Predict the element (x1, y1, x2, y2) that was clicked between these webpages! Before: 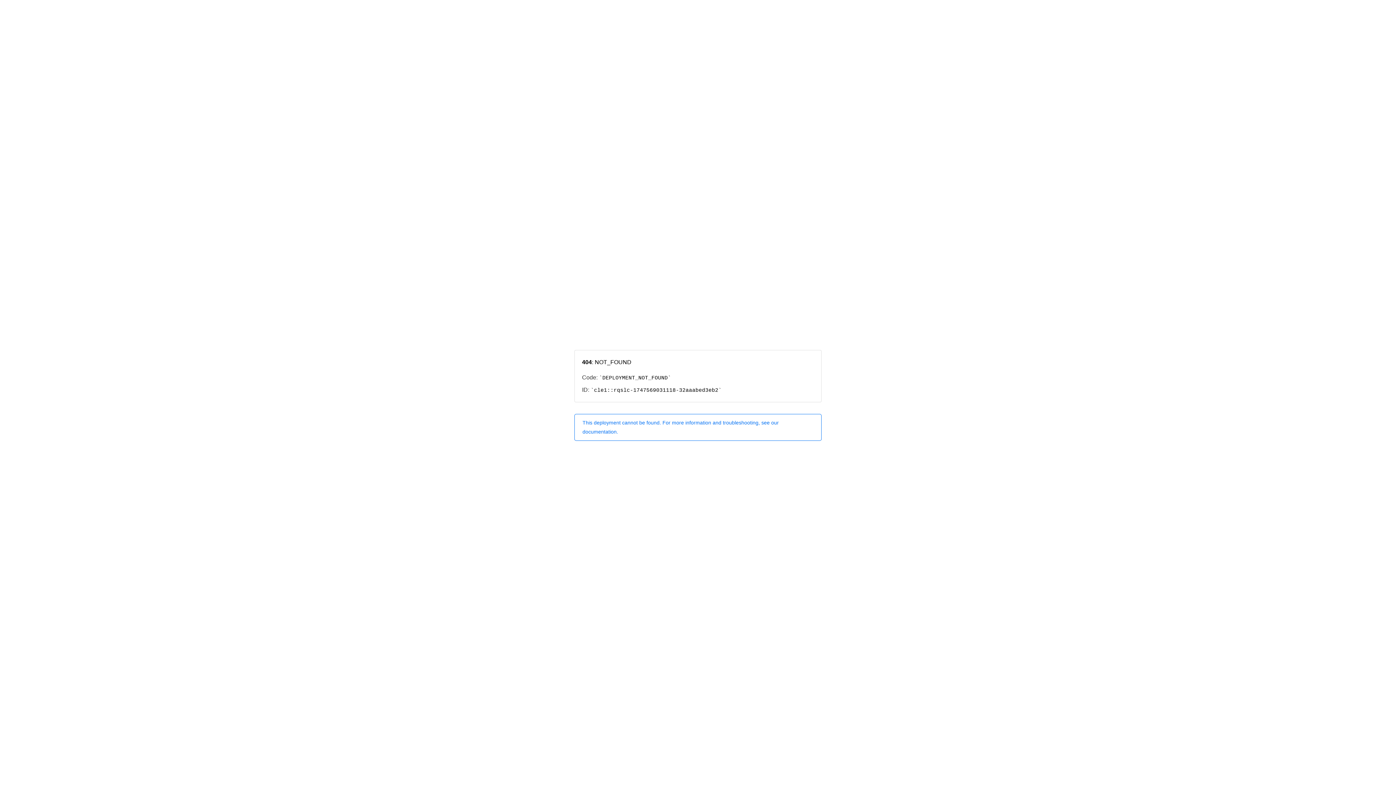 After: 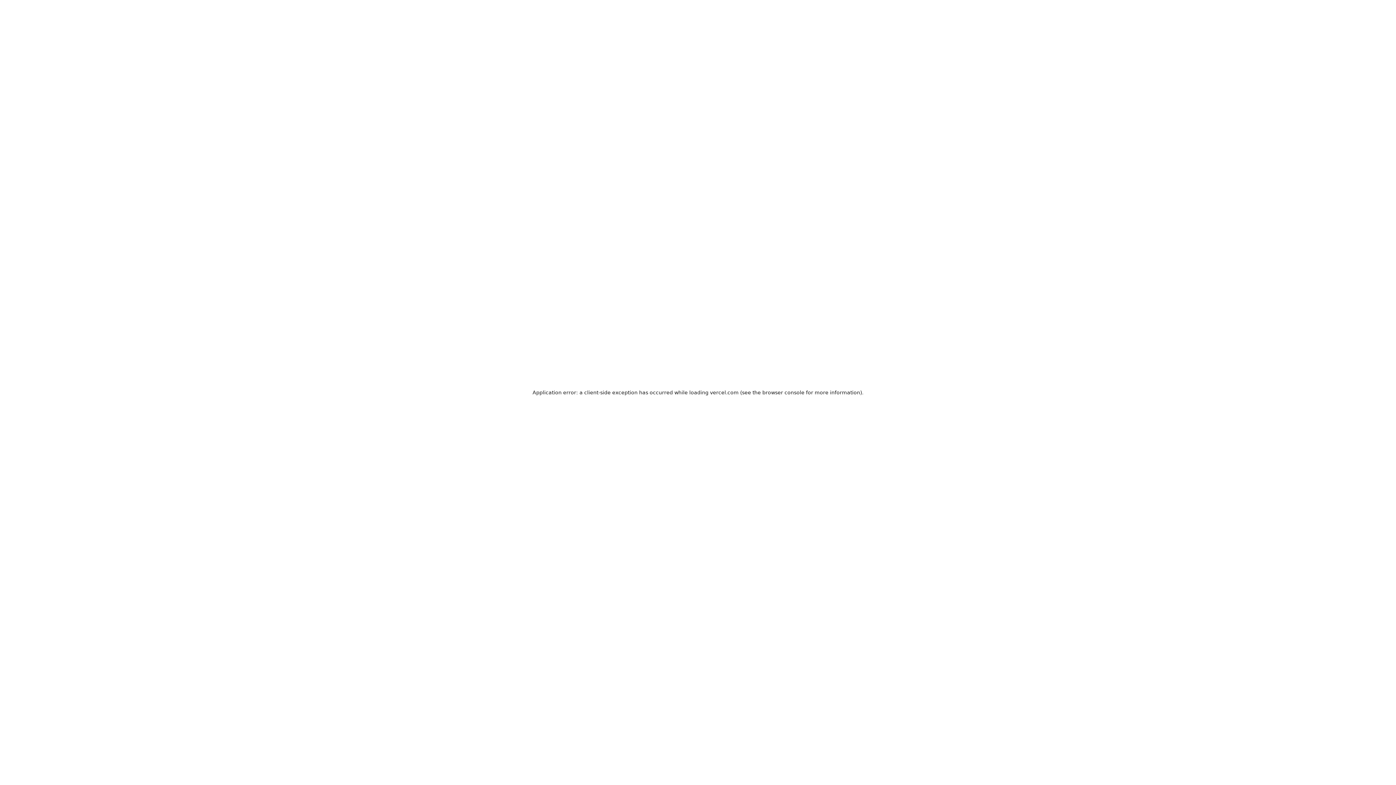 Action: bbox: (574, 414, 821, 440) label: This deployment cannot be found. For more information and troubleshooting, see our documentation.